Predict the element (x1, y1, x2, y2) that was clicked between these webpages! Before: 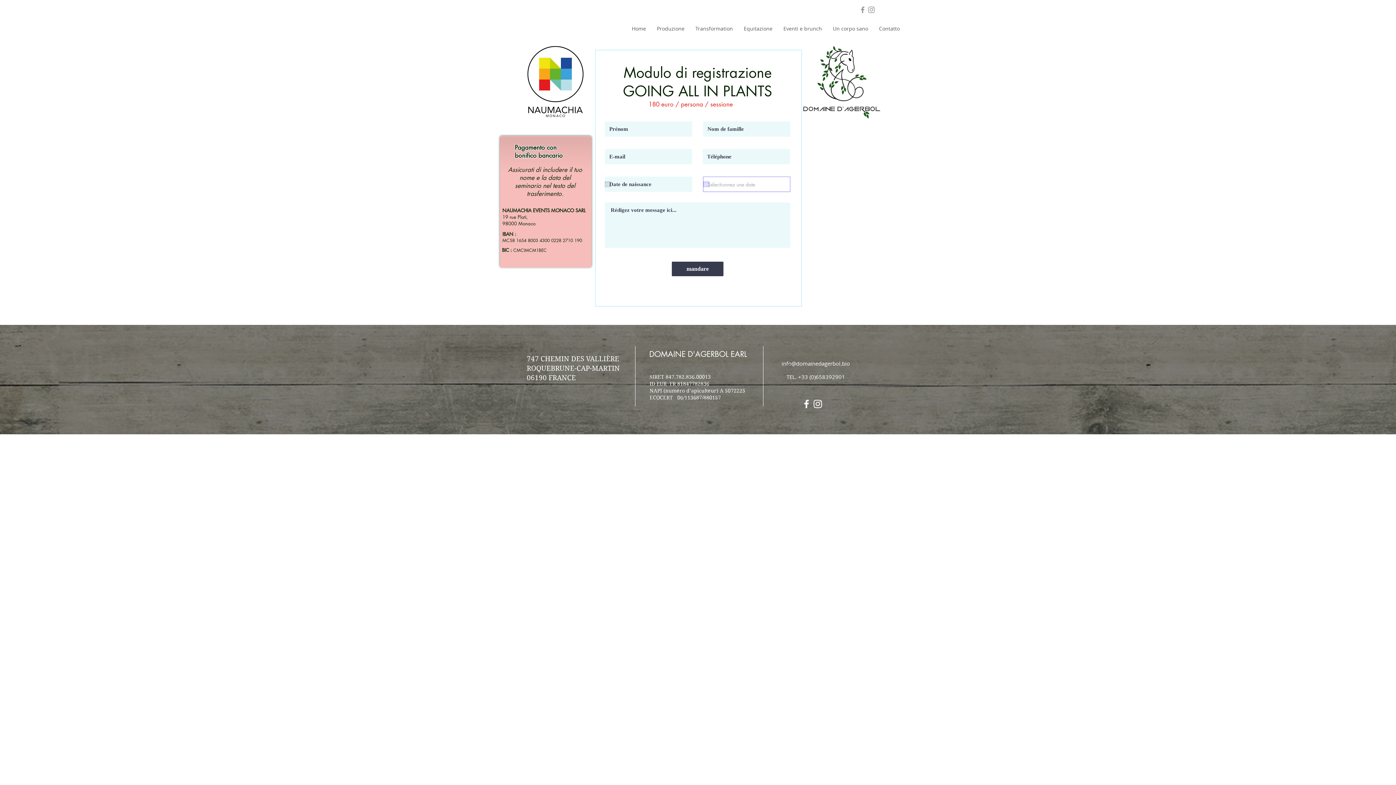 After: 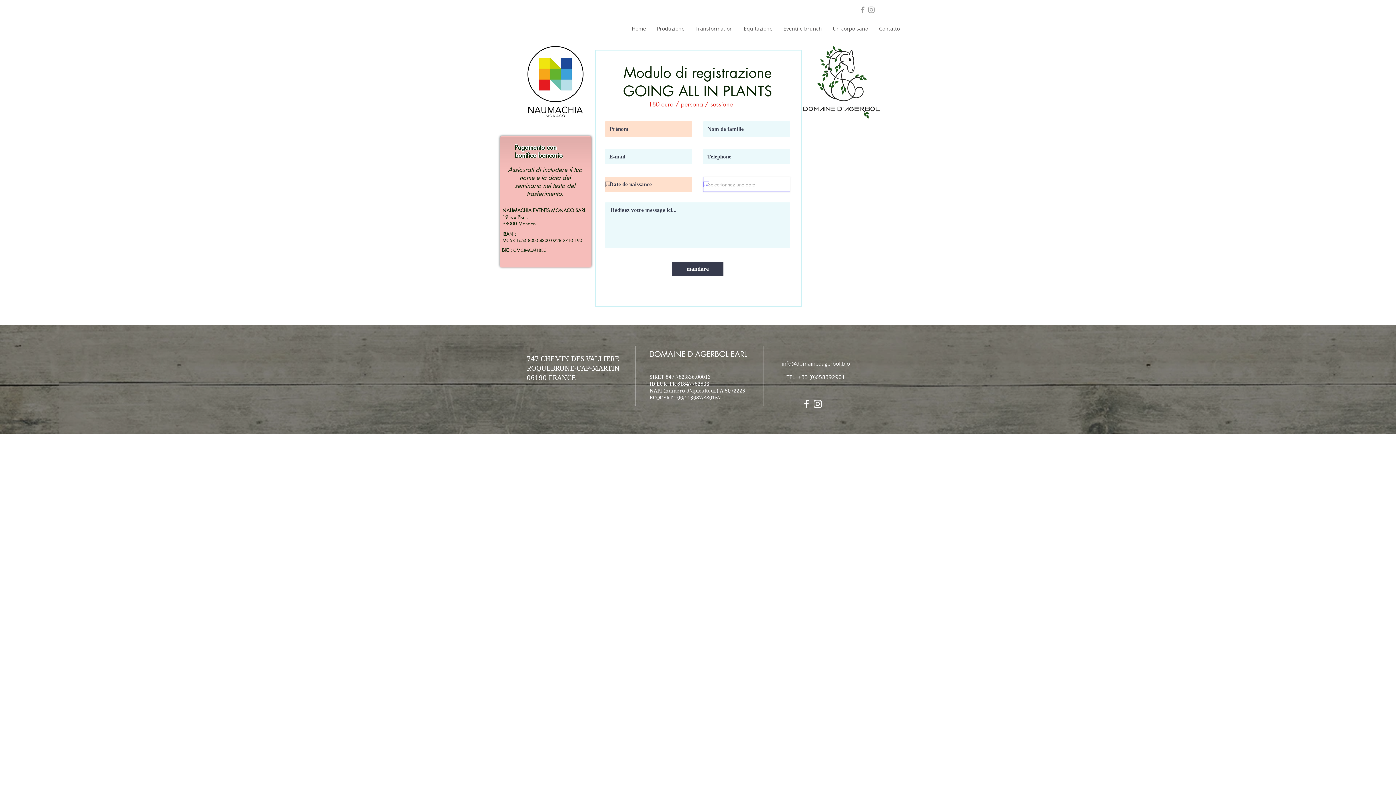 Action: label: Apri calendario bbox: (605, 181, 610, 187)